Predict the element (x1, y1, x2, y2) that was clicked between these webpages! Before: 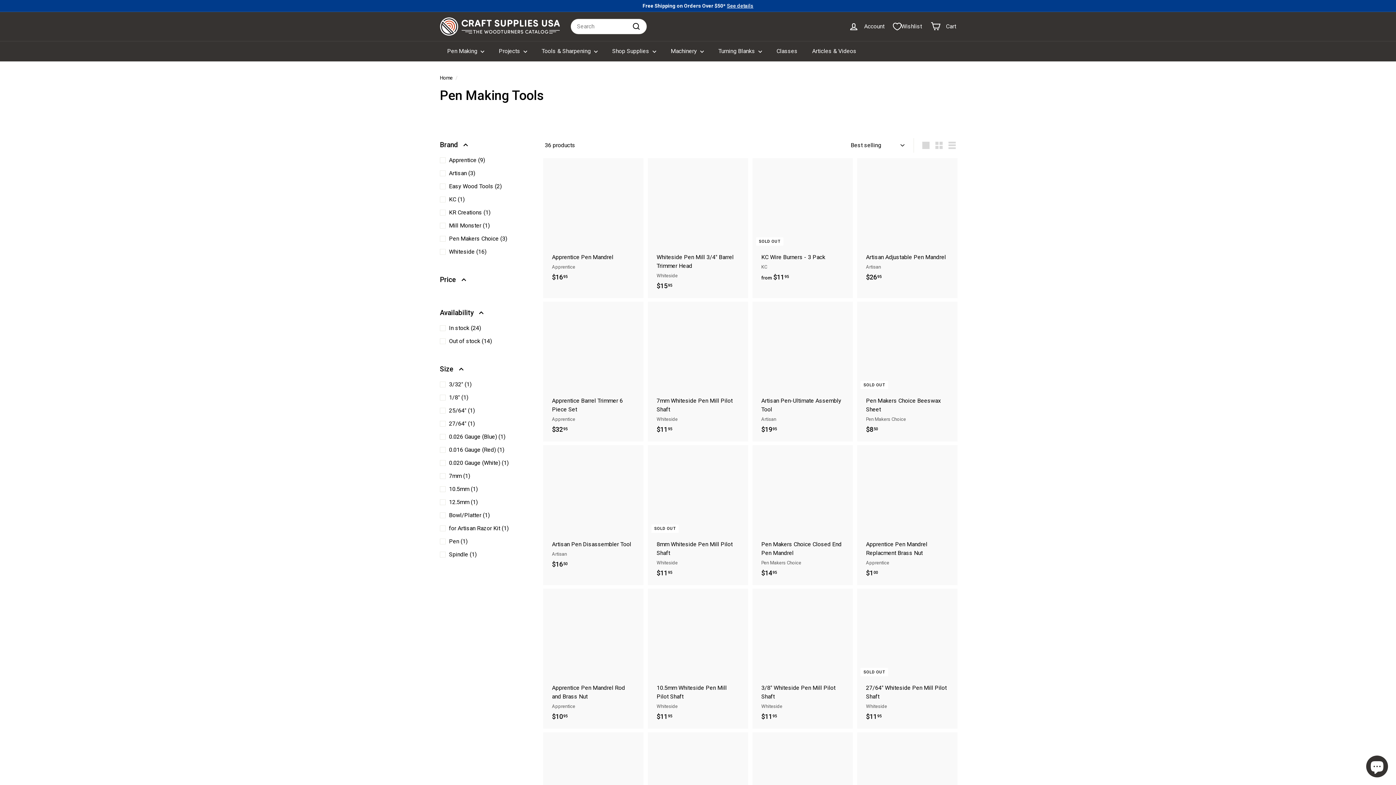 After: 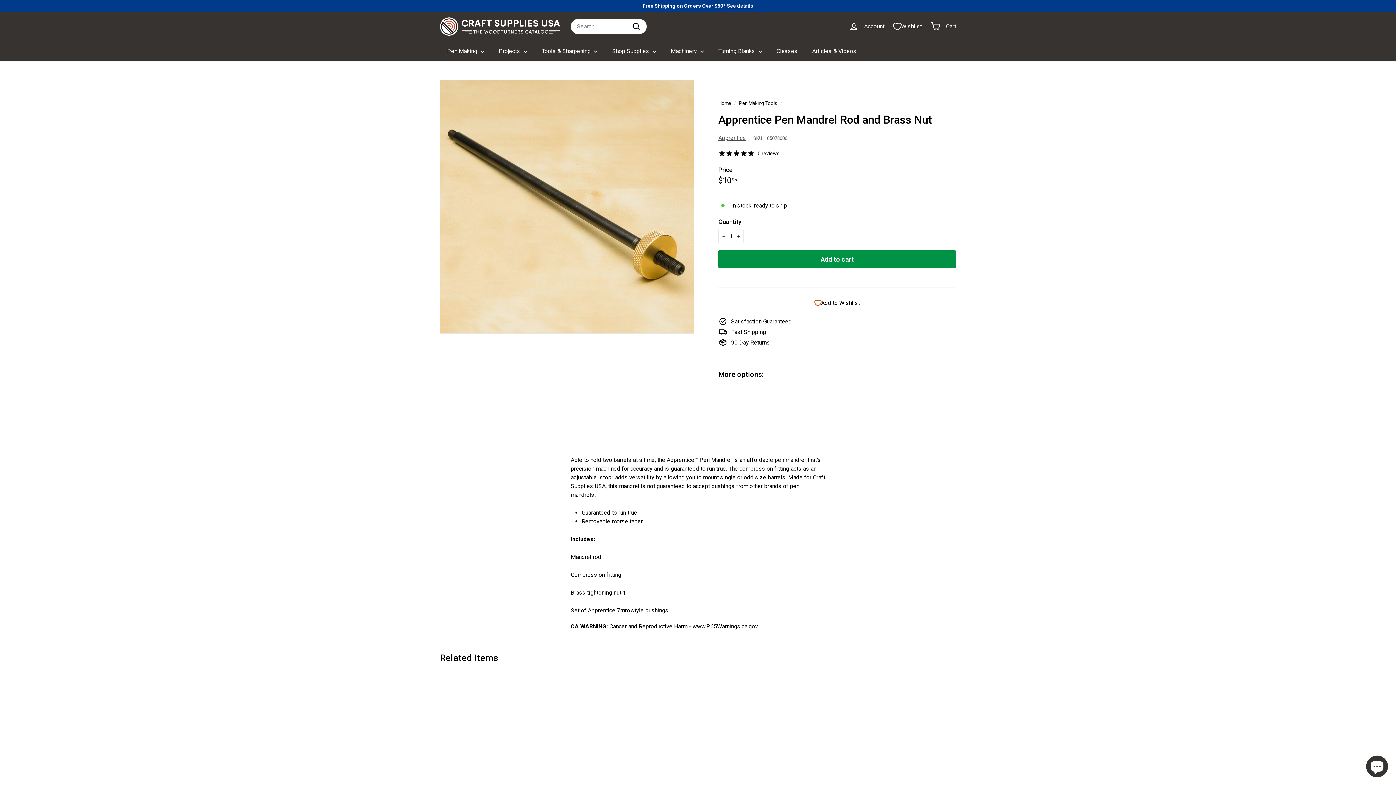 Action: label: Apprentice Pen Mandrel Rod and Brass Nut
Apprentice
$1095
$10.95 bbox: (544, 589, 642, 729)